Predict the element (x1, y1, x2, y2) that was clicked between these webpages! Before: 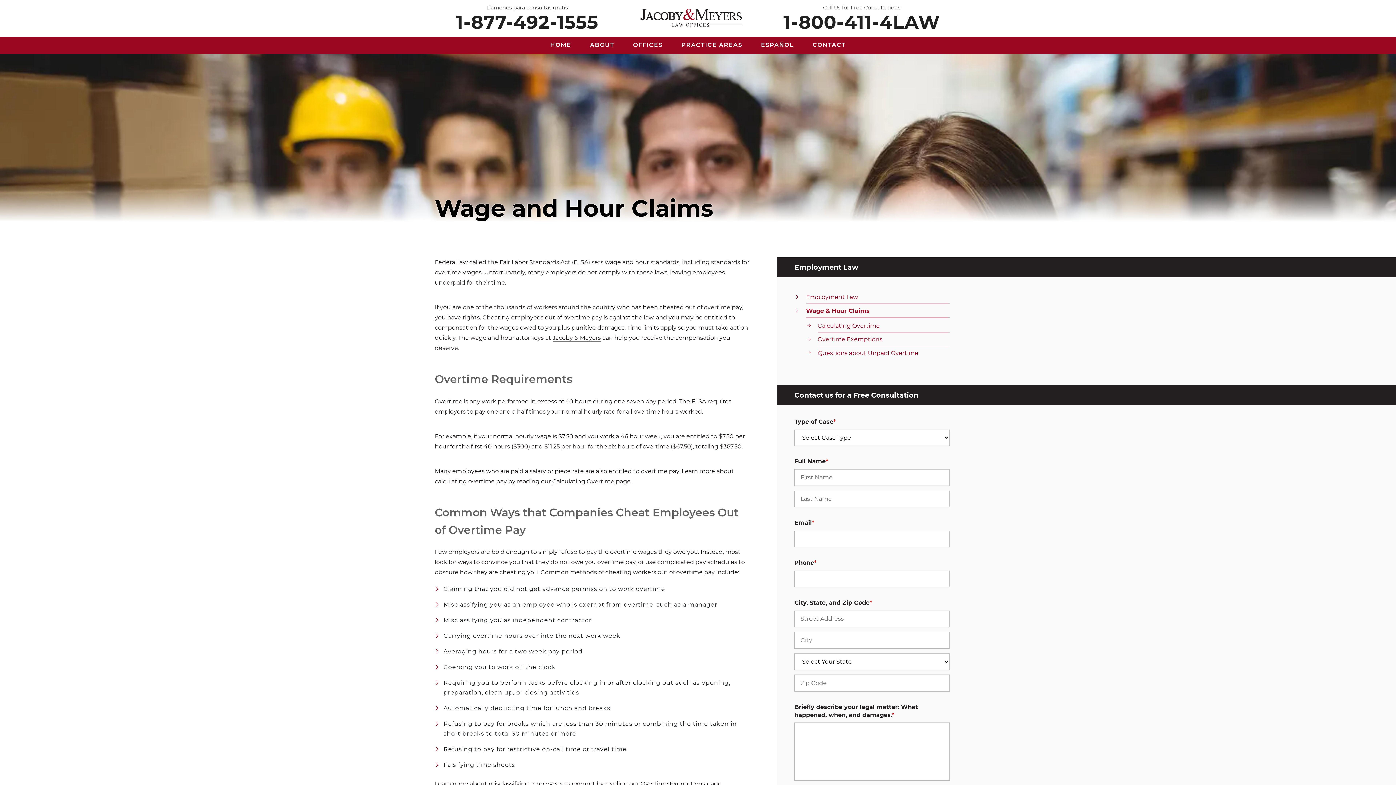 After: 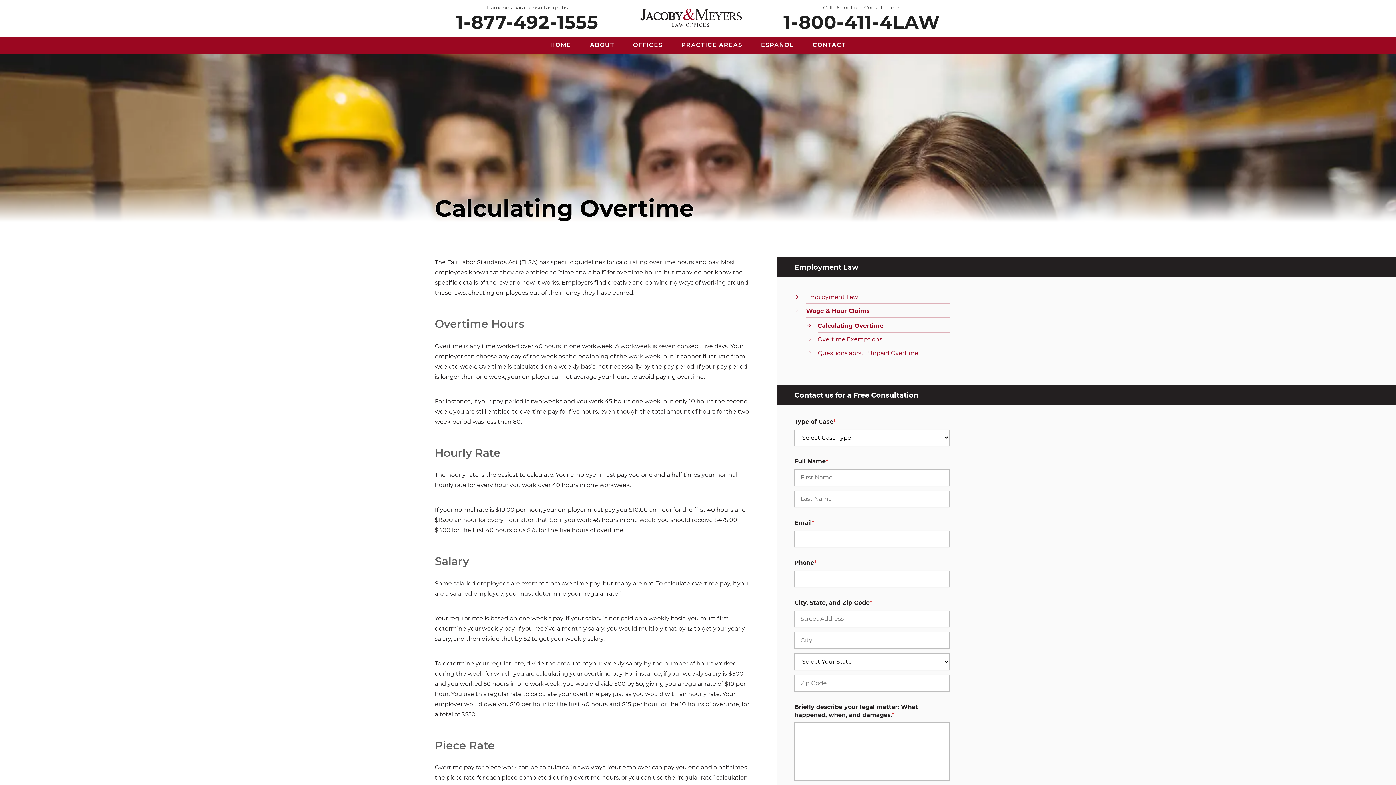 Action: label: Calculating Overtime bbox: (552, 478, 614, 485)